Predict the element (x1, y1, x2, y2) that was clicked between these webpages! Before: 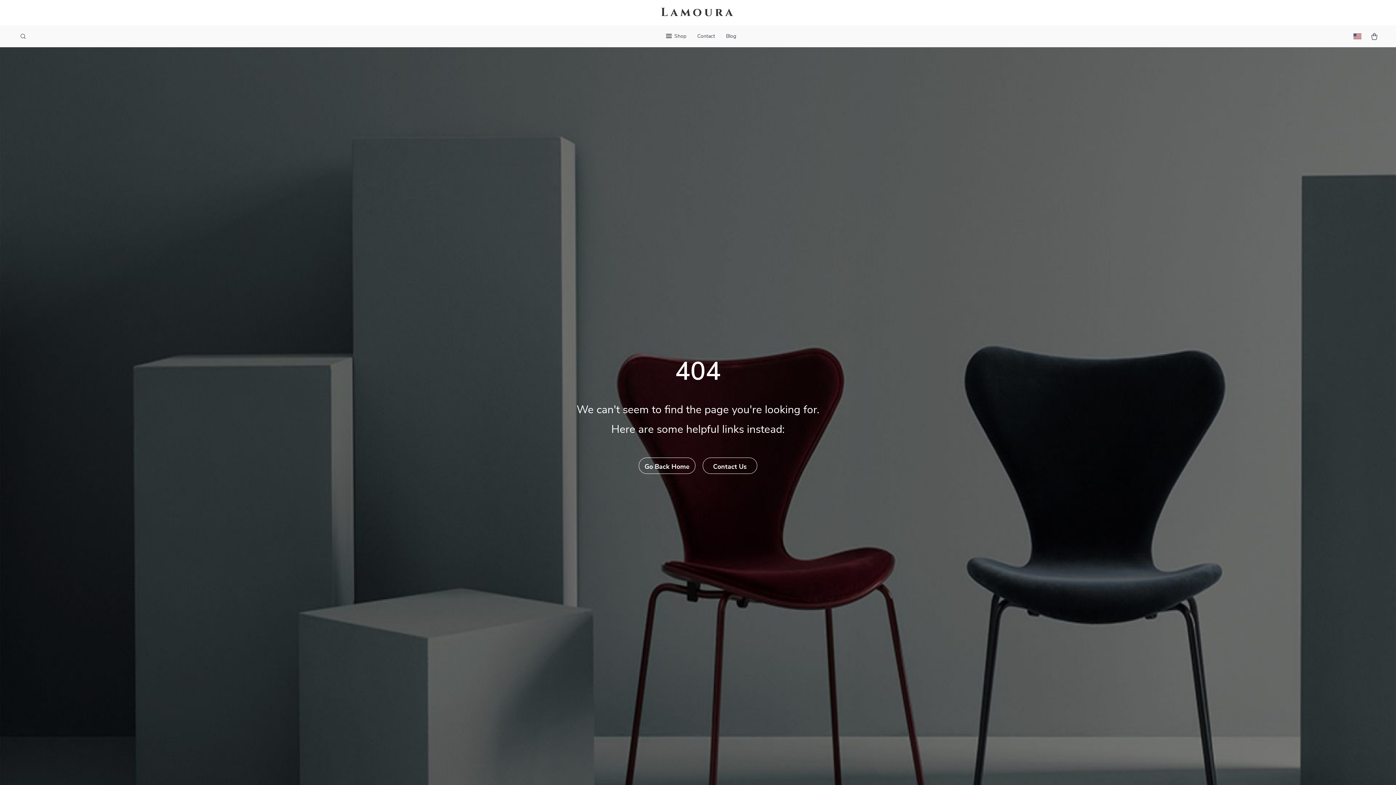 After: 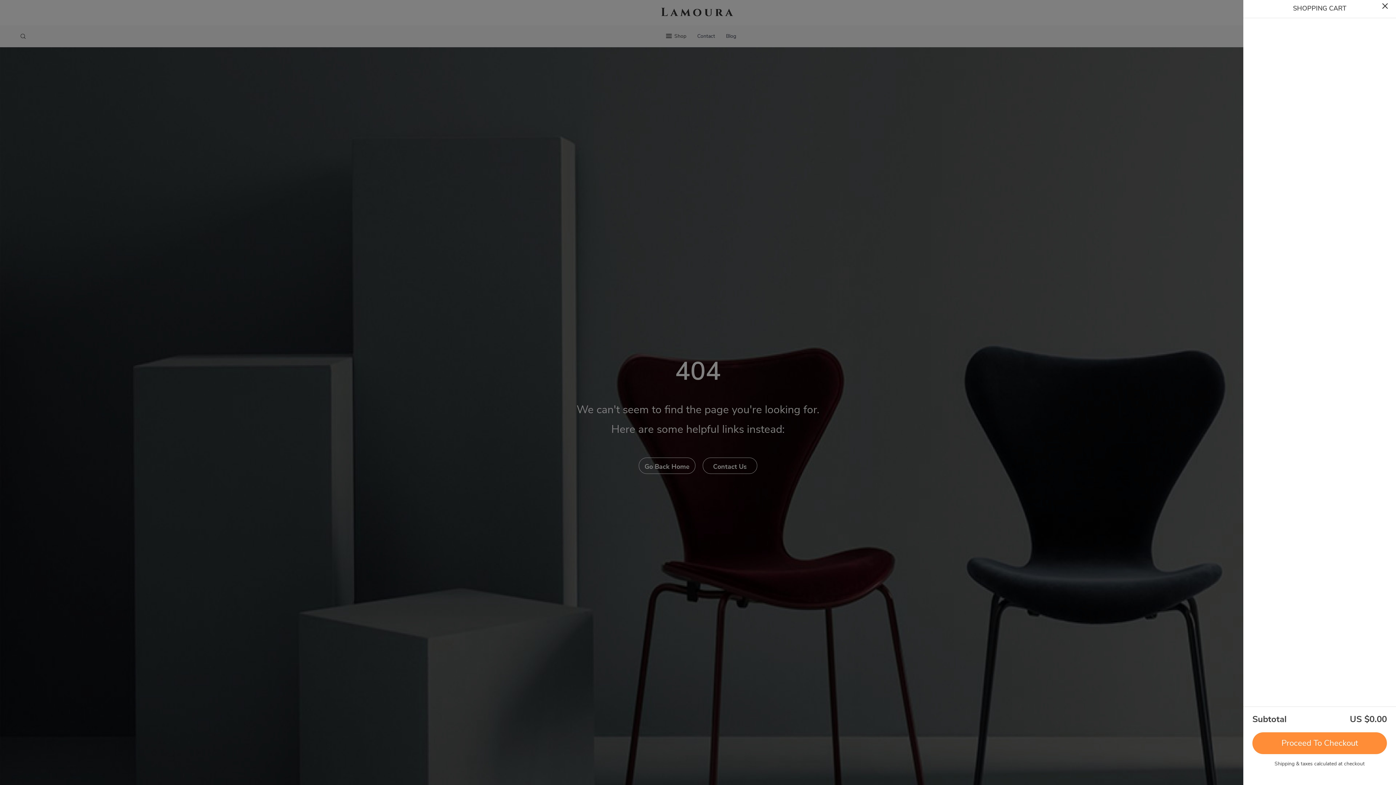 Action: bbox: (1370, 32, 1378, 40)